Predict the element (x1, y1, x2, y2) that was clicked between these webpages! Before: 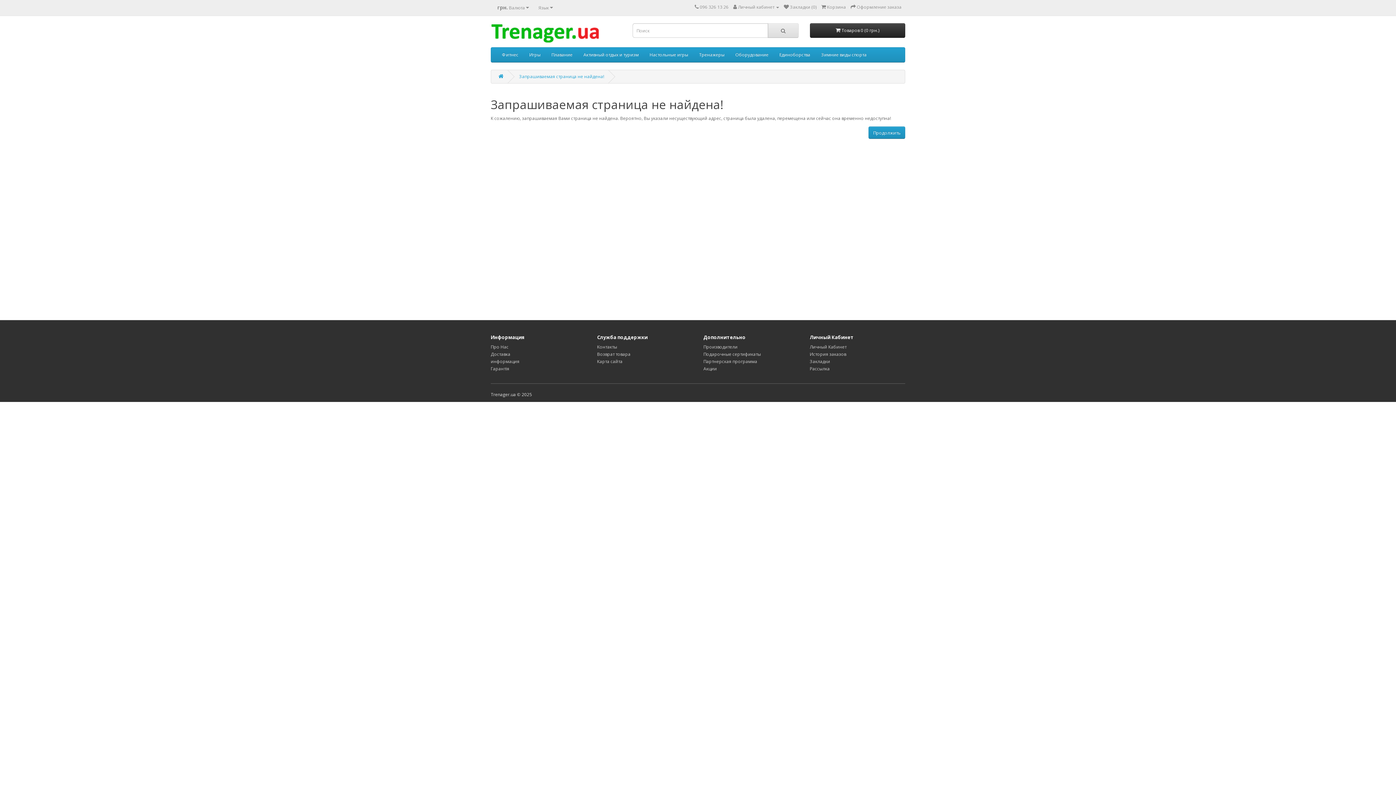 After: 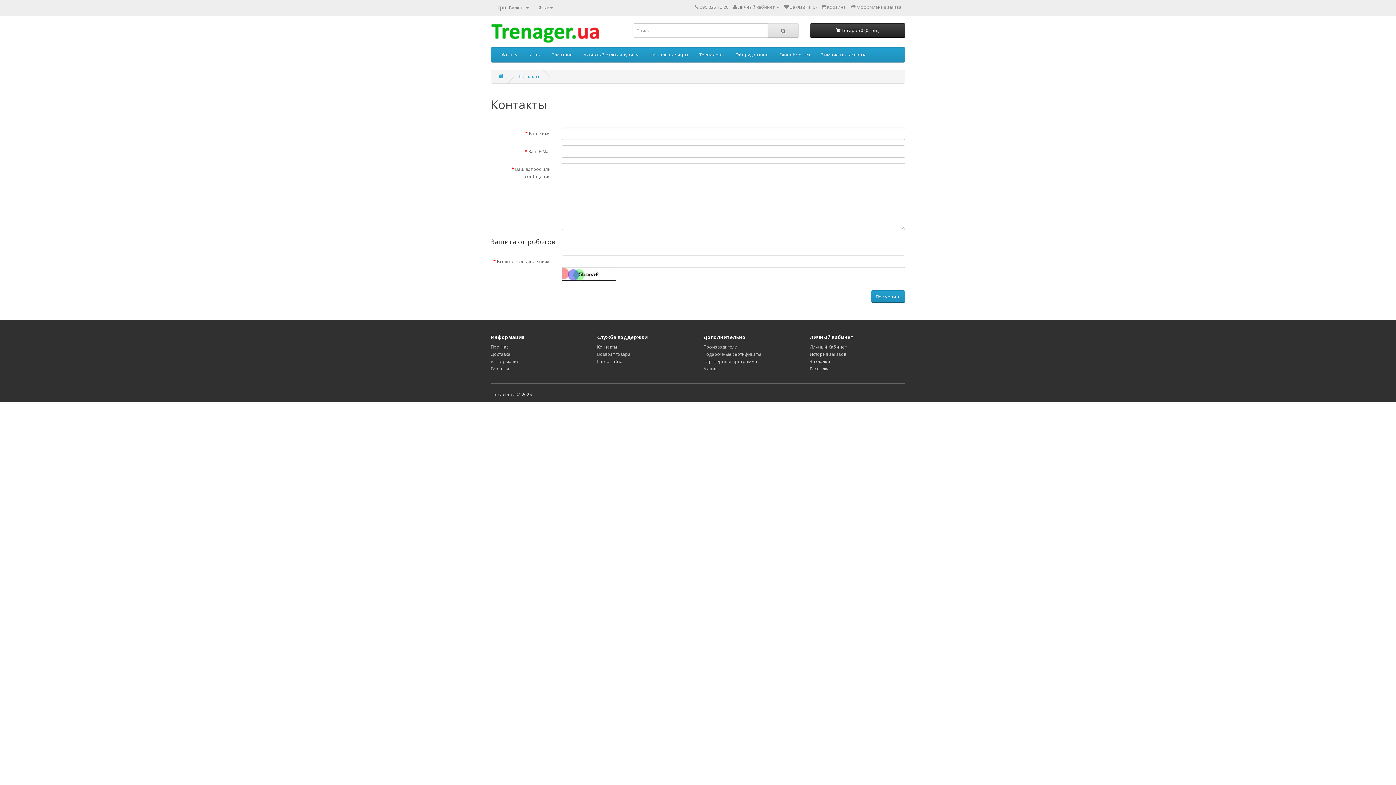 Action: bbox: (694, 4, 728, 10) label:  096 326 13 26